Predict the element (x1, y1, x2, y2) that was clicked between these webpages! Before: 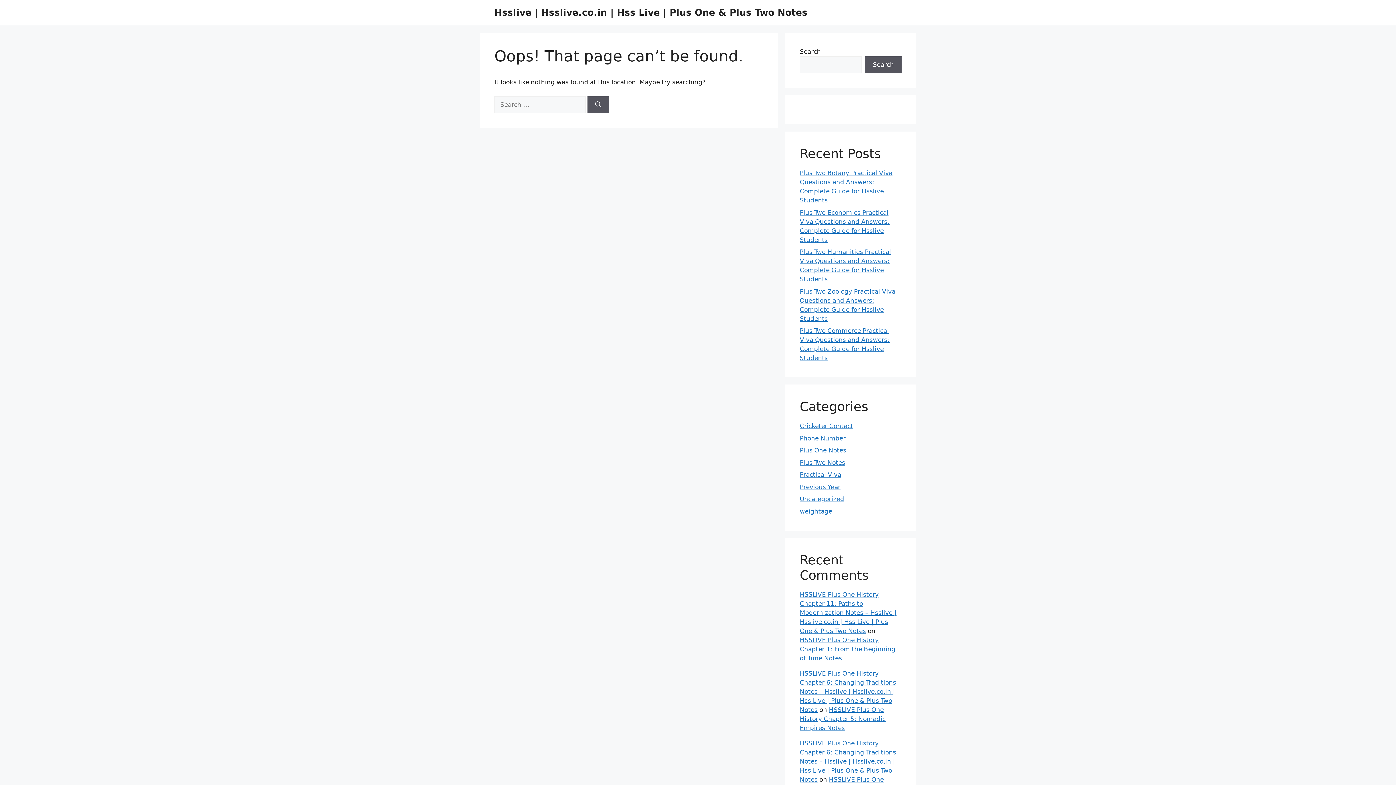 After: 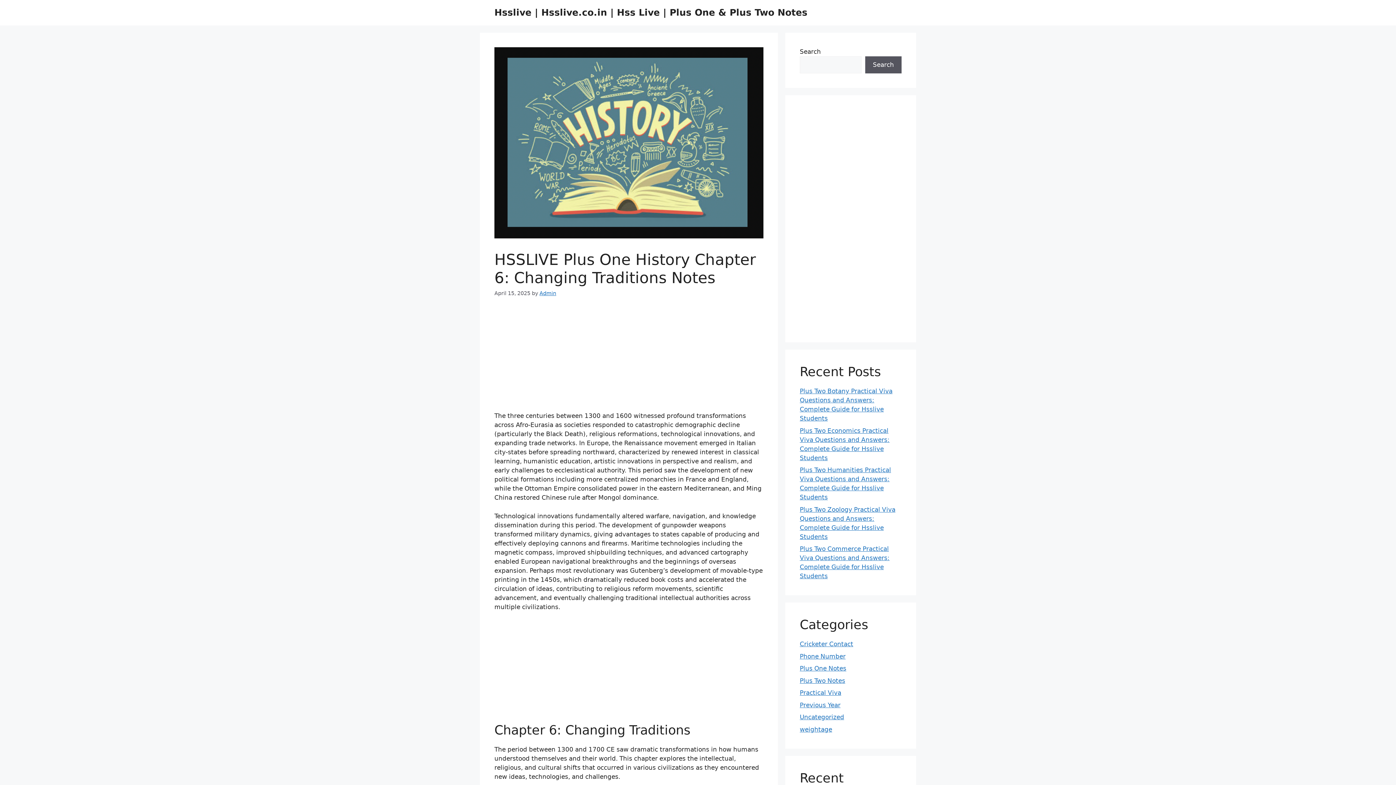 Action: bbox: (800, 739, 896, 783) label: HSSLIVE Plus One History Chapter 6: Changing Traditions Notes – Hsslive | Hsslive.co.in | Hss Live | Plus One & Plus Two Notes